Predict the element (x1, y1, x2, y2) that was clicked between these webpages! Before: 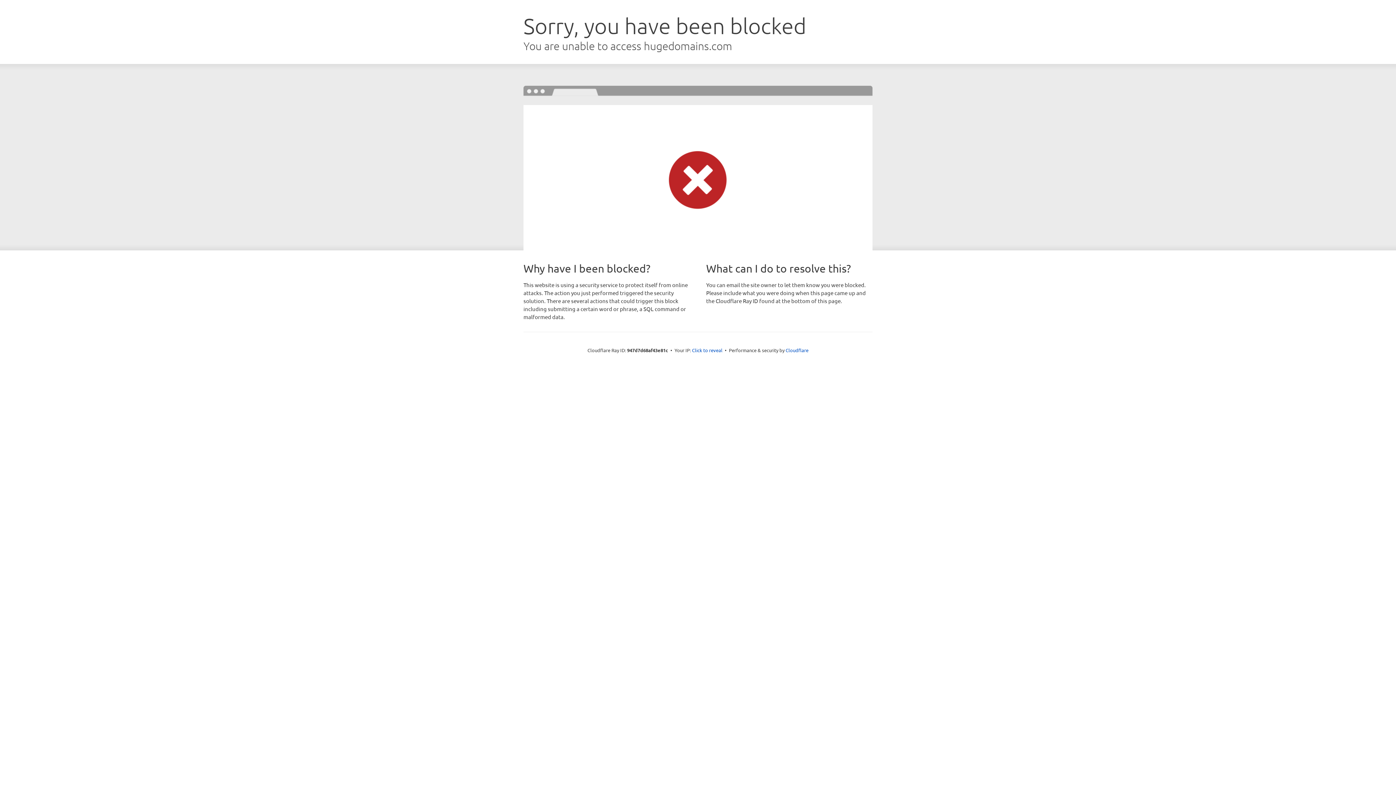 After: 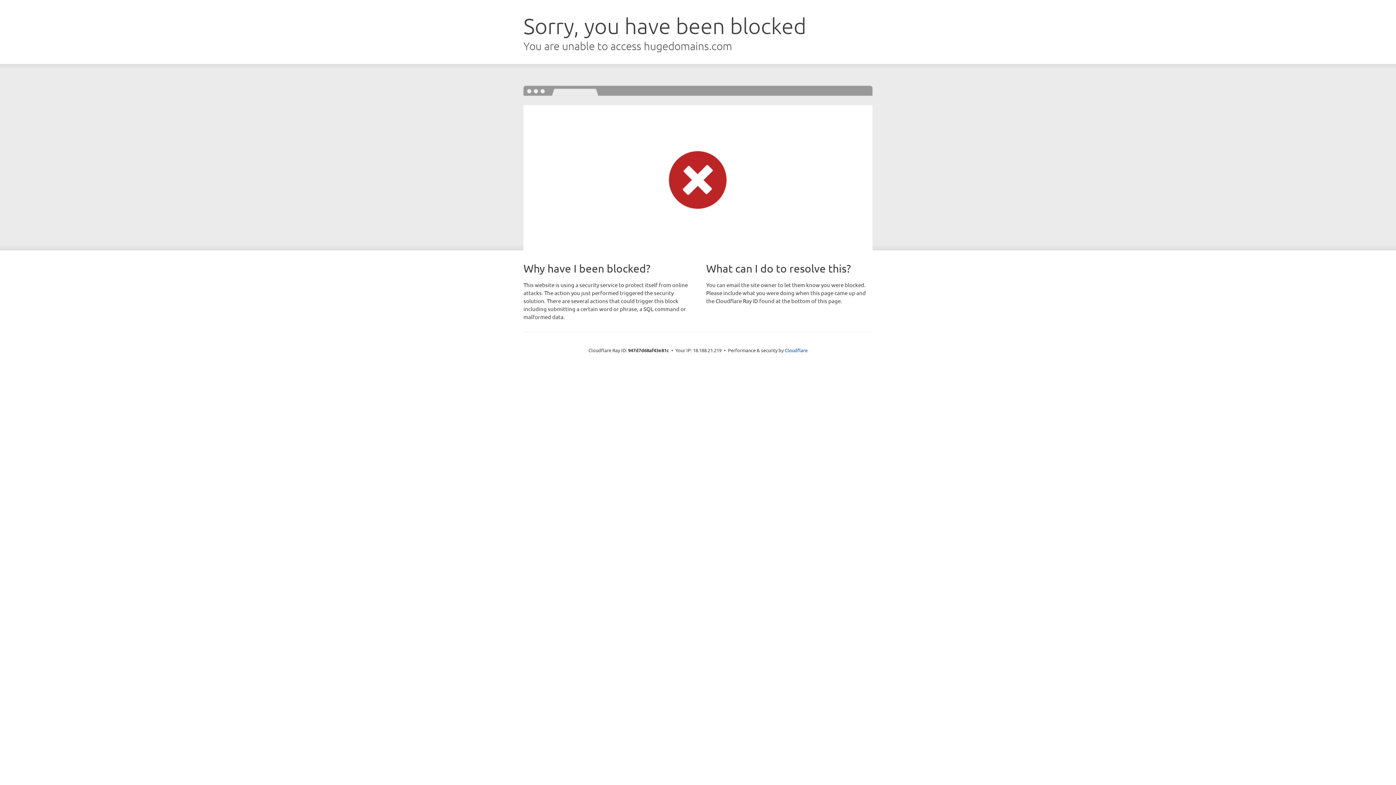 Action: label: Click to reveal bbox: (692, 346, 722, 353)